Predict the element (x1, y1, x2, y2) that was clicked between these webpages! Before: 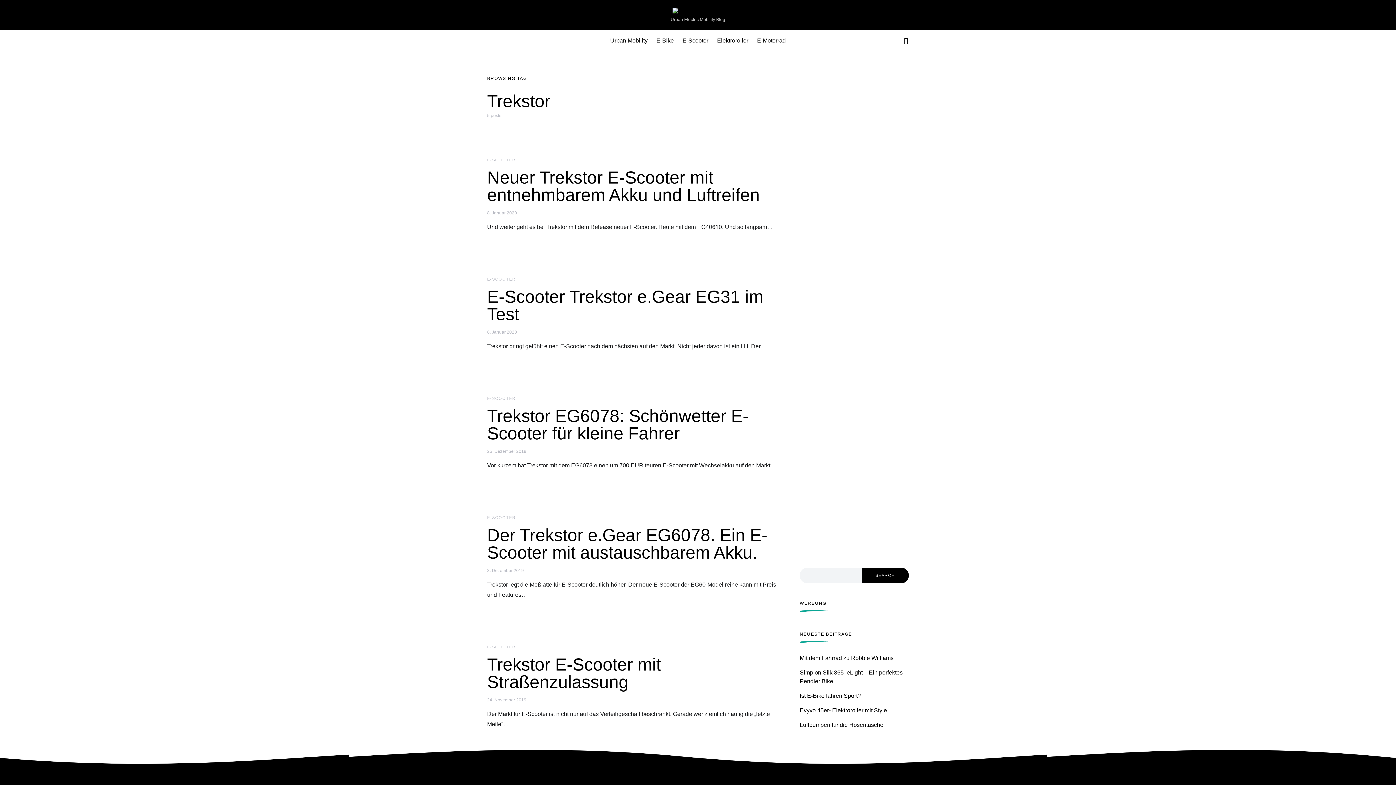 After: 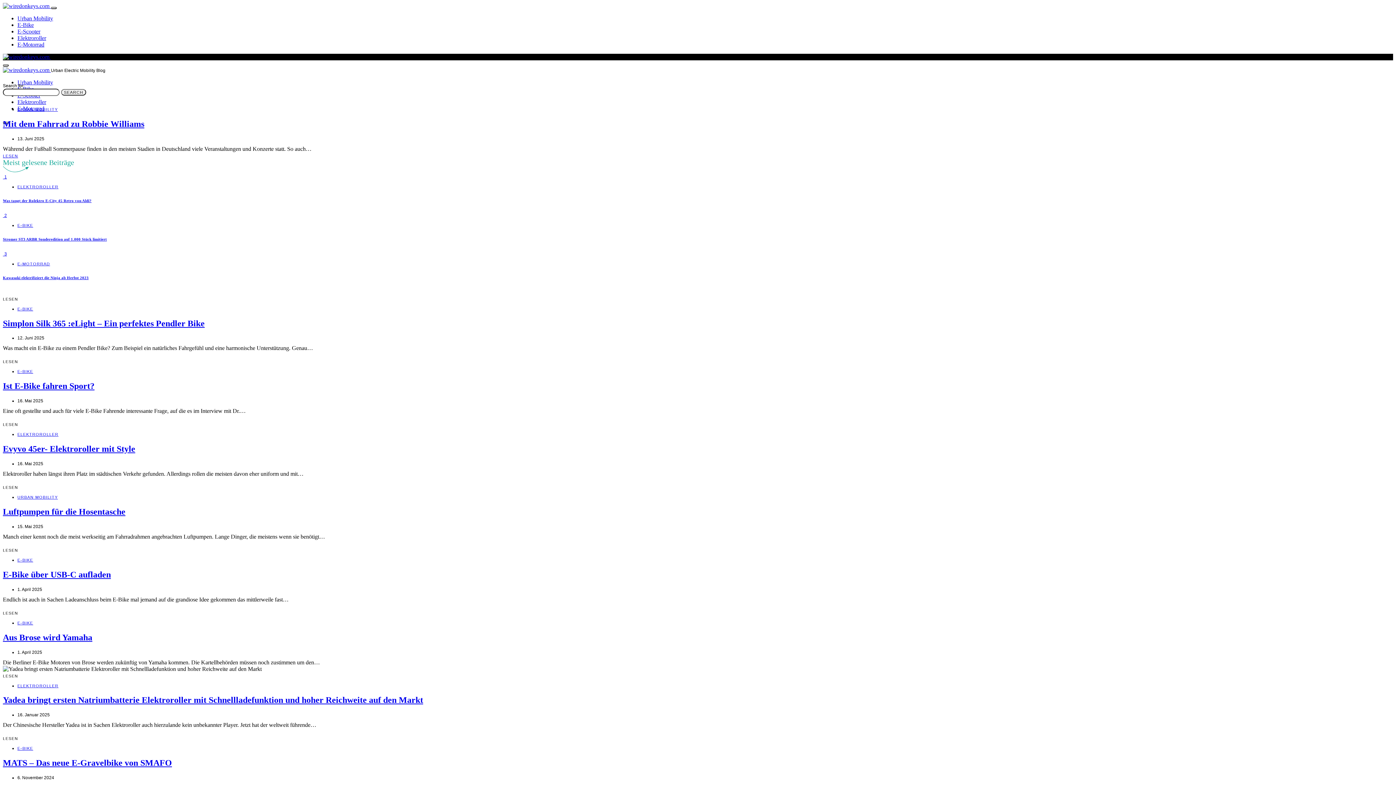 Action: bbox: (670, 7, 725, 16)